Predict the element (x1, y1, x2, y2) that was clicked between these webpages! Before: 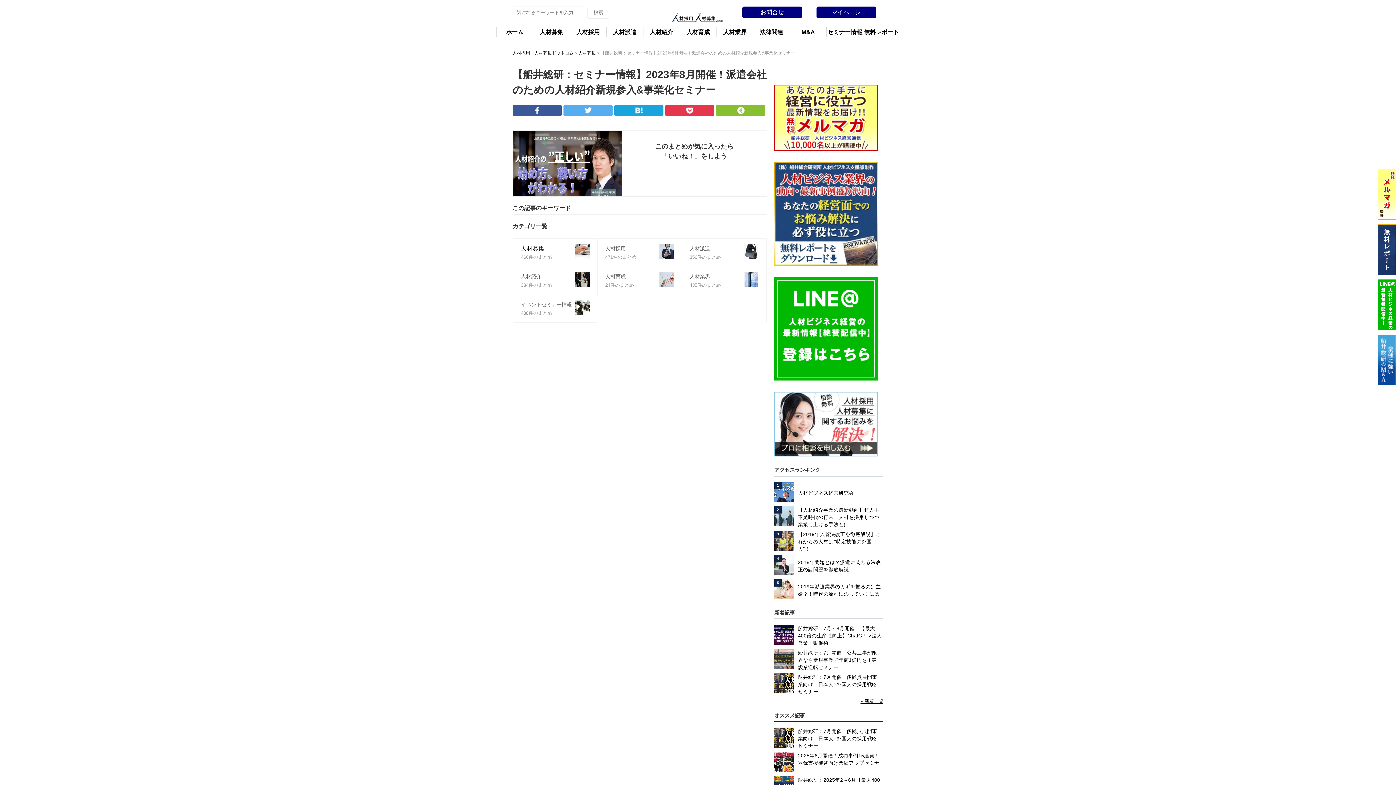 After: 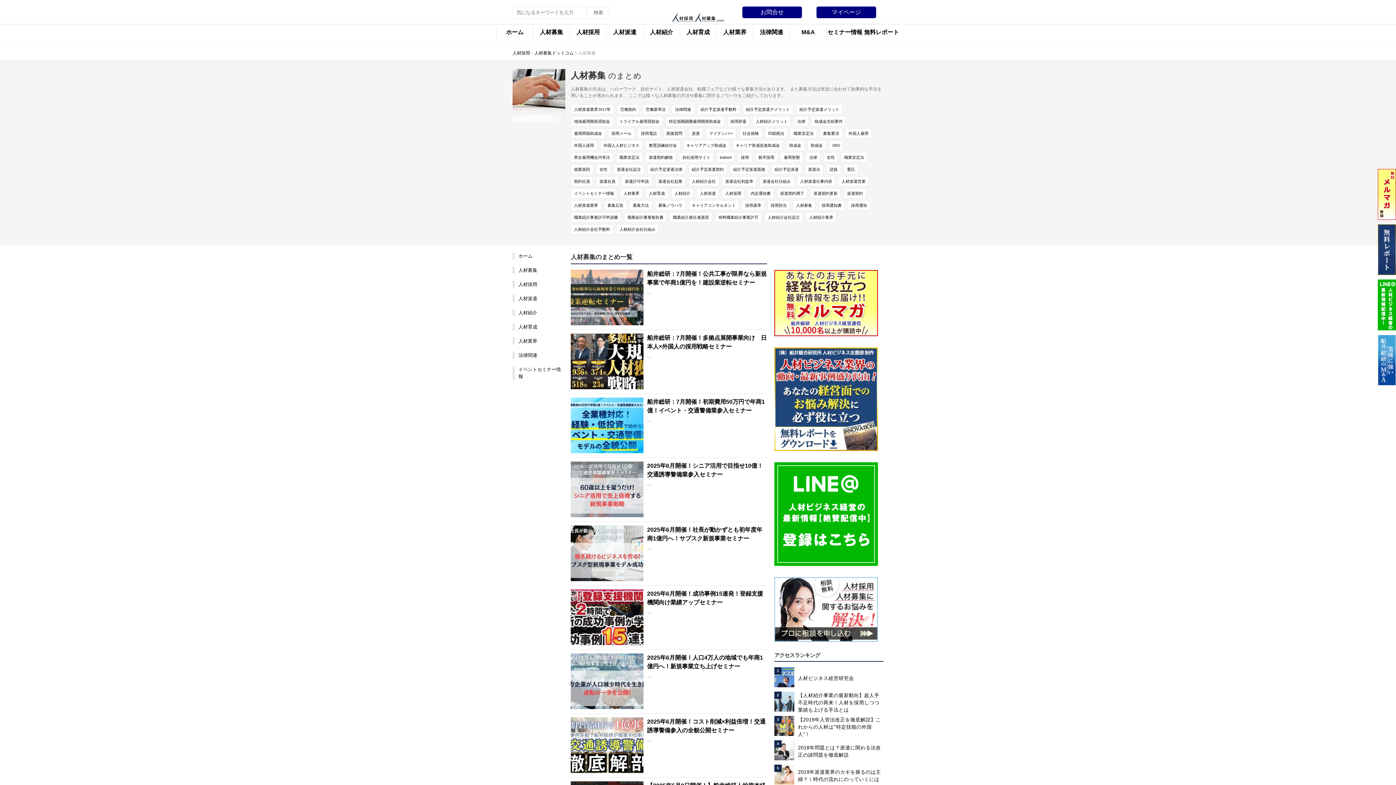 Action: bbox: (513, 239, 597, 267) label: 人材募集

466件のまとめ